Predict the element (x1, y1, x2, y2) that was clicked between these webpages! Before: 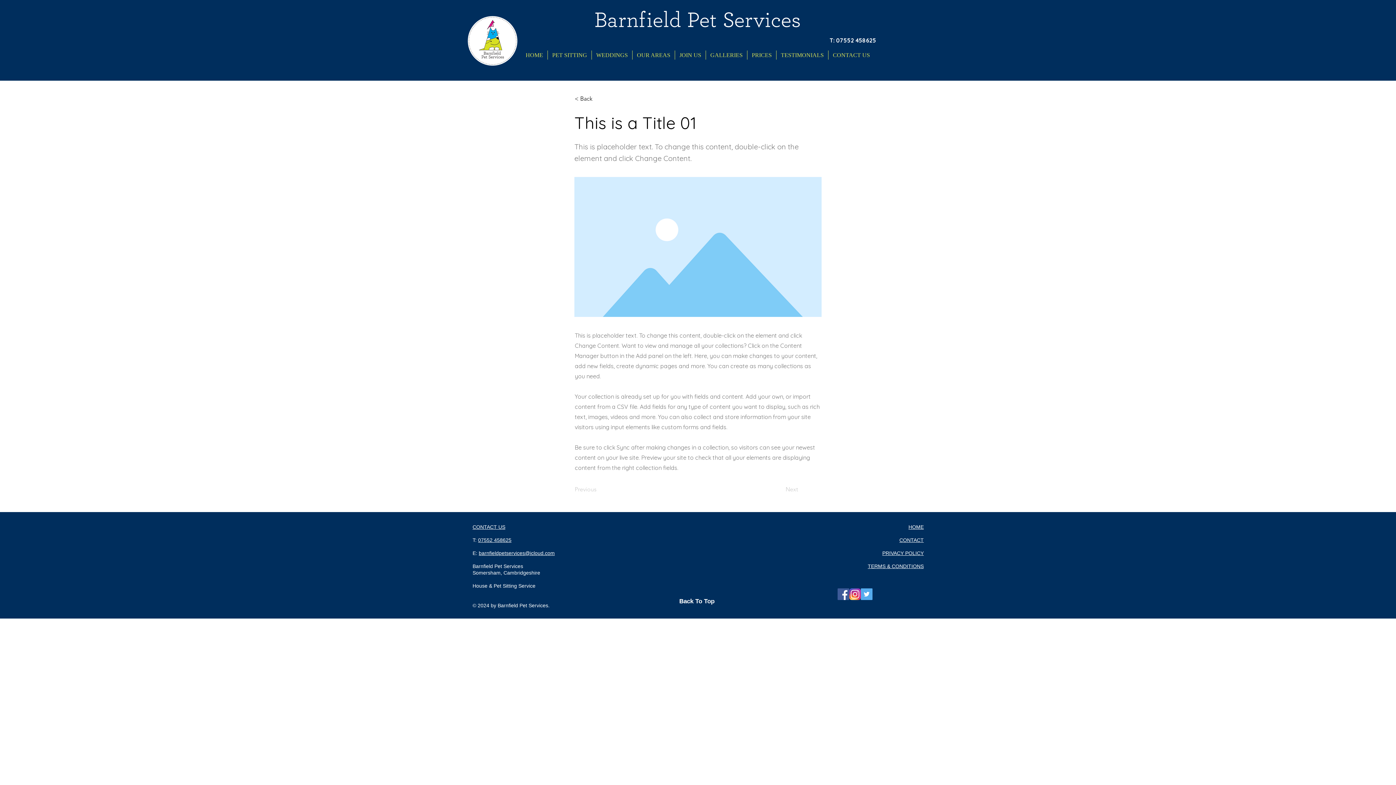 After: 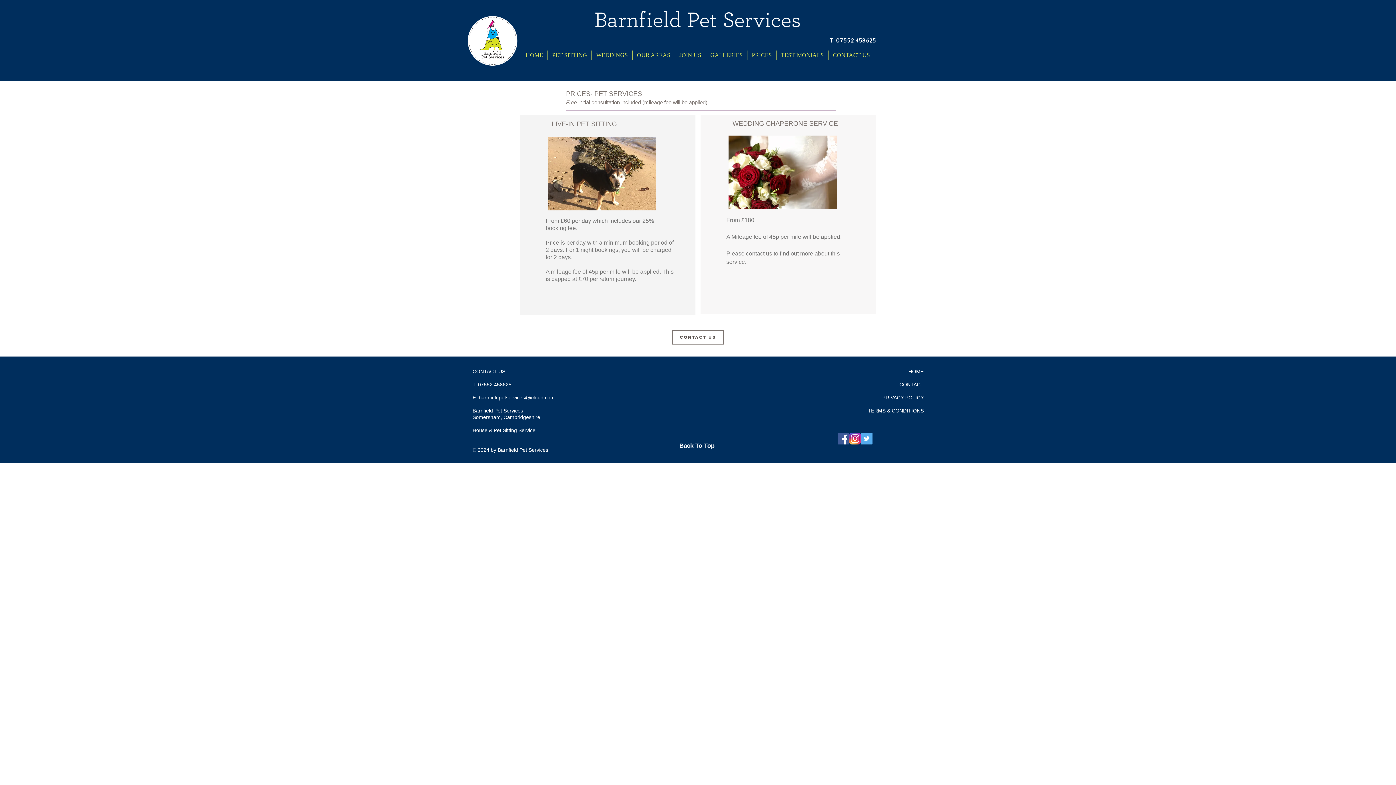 Action: label: PRICES bbox: (747, 50, 776, 59)